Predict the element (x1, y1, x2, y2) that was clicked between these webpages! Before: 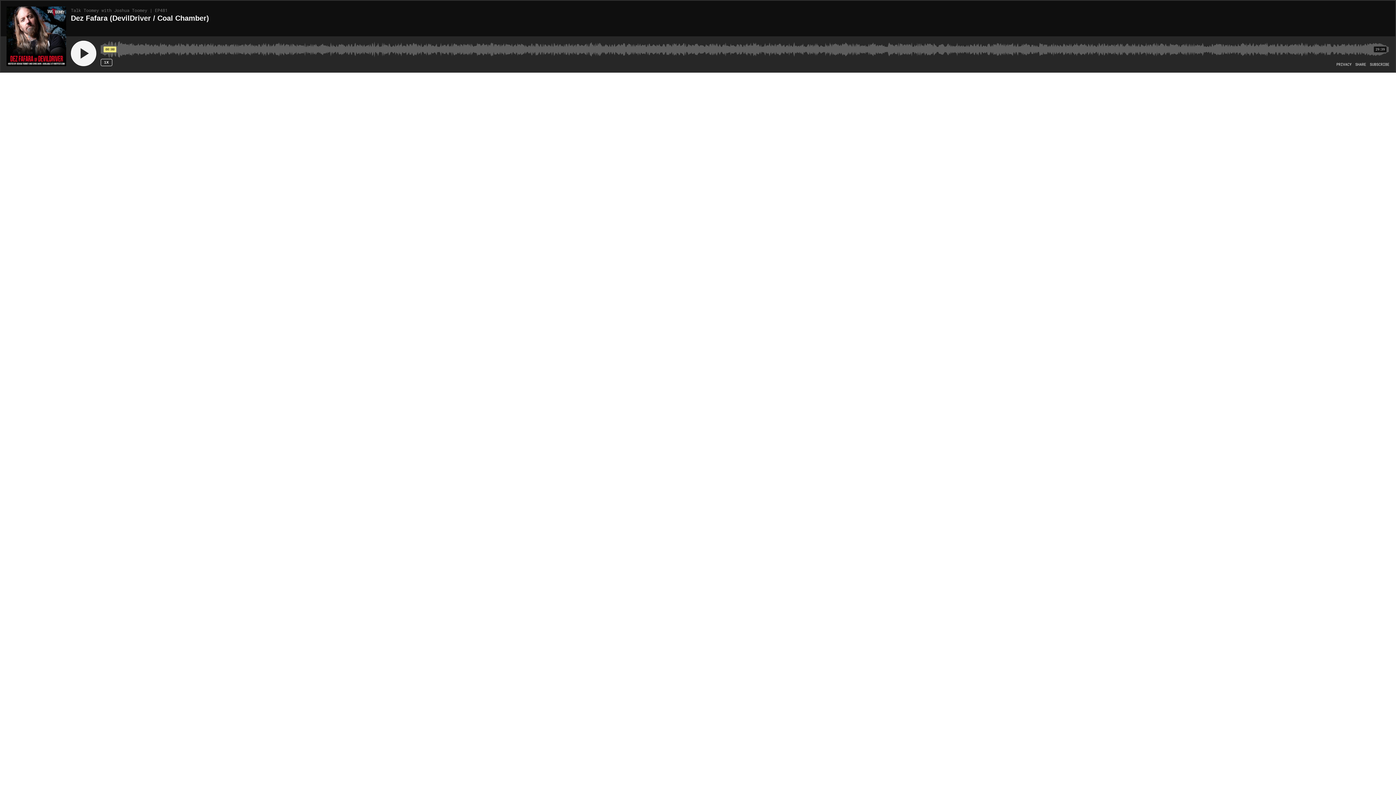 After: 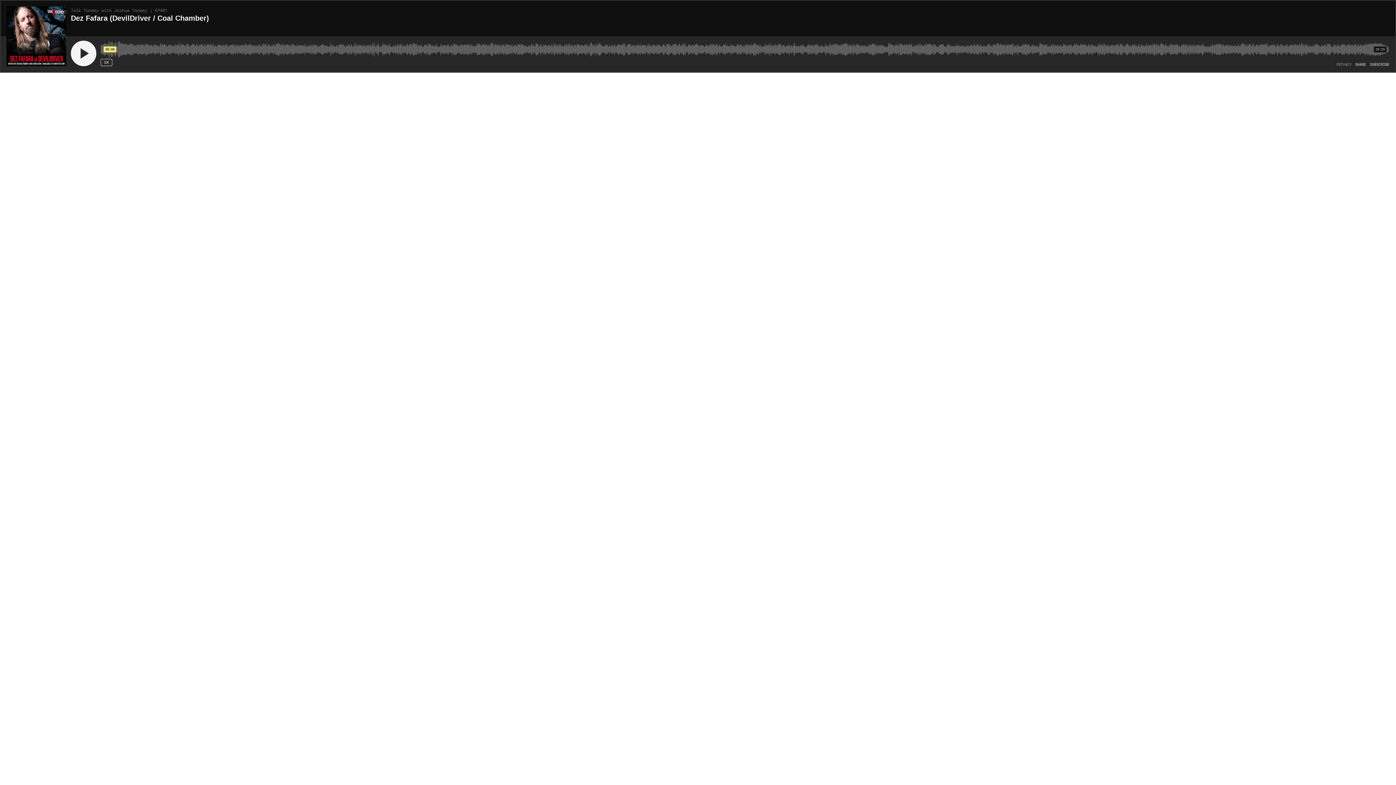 Action: bbox: (1336, 62, 1352, 66) label: PRIVACY